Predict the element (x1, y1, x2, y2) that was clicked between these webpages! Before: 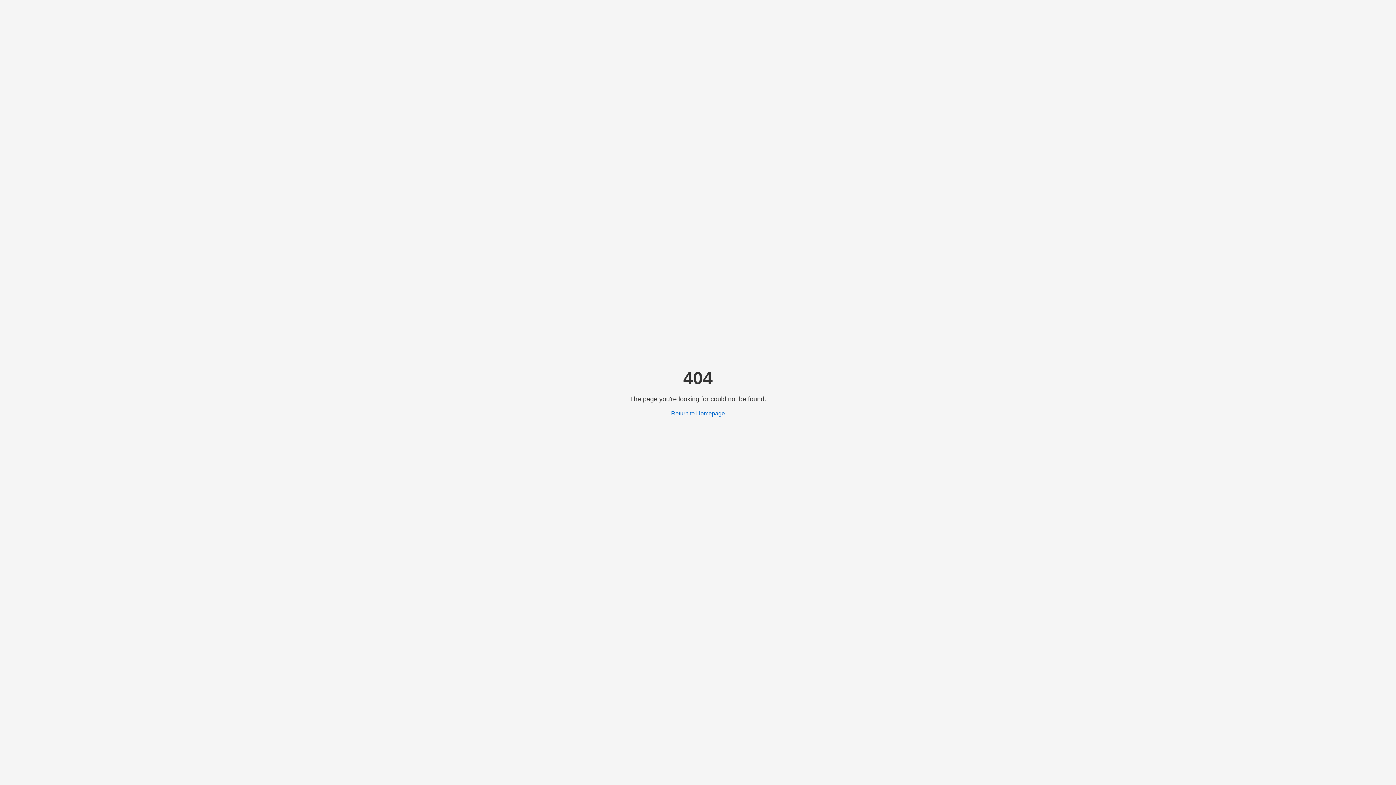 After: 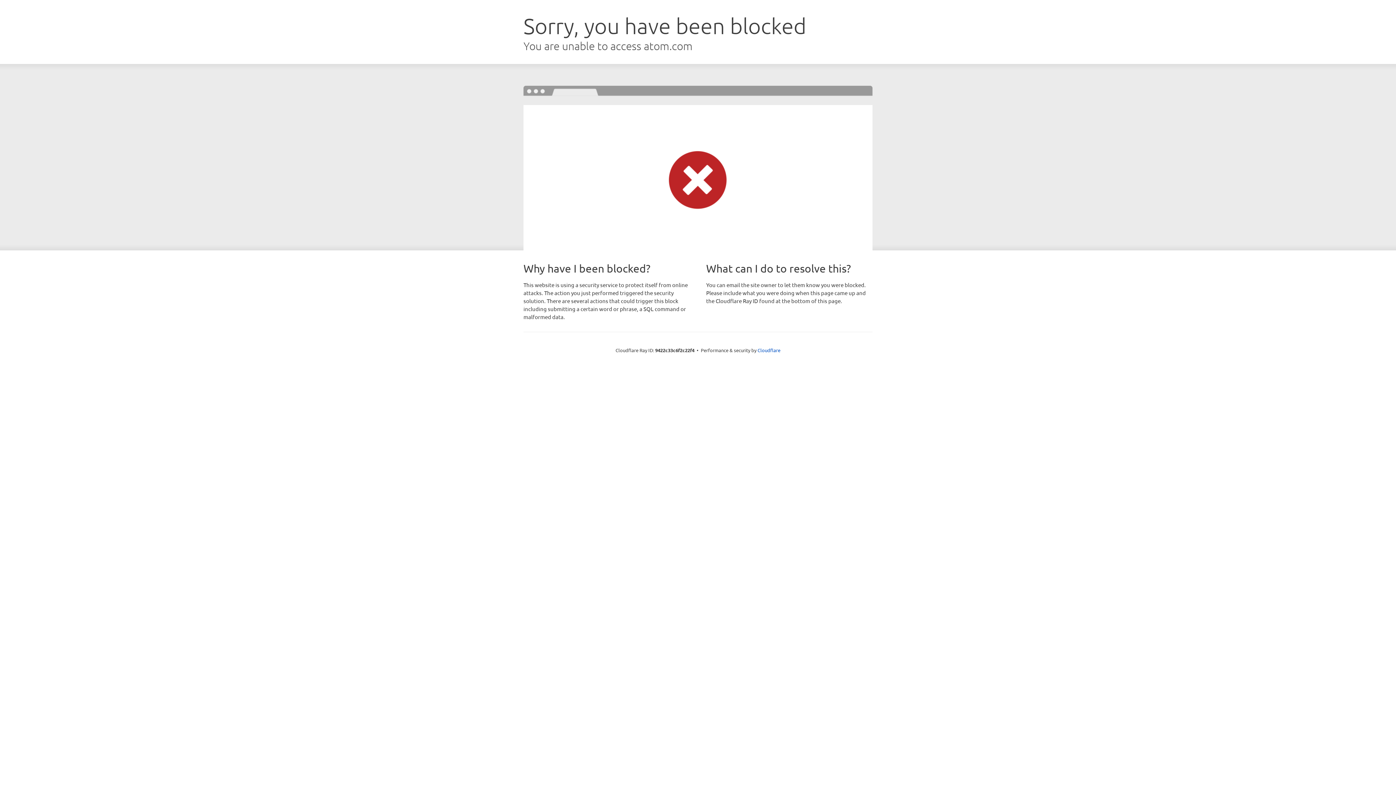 Action: label: Return to Homepage bbox: (671, 410, 725, 416)